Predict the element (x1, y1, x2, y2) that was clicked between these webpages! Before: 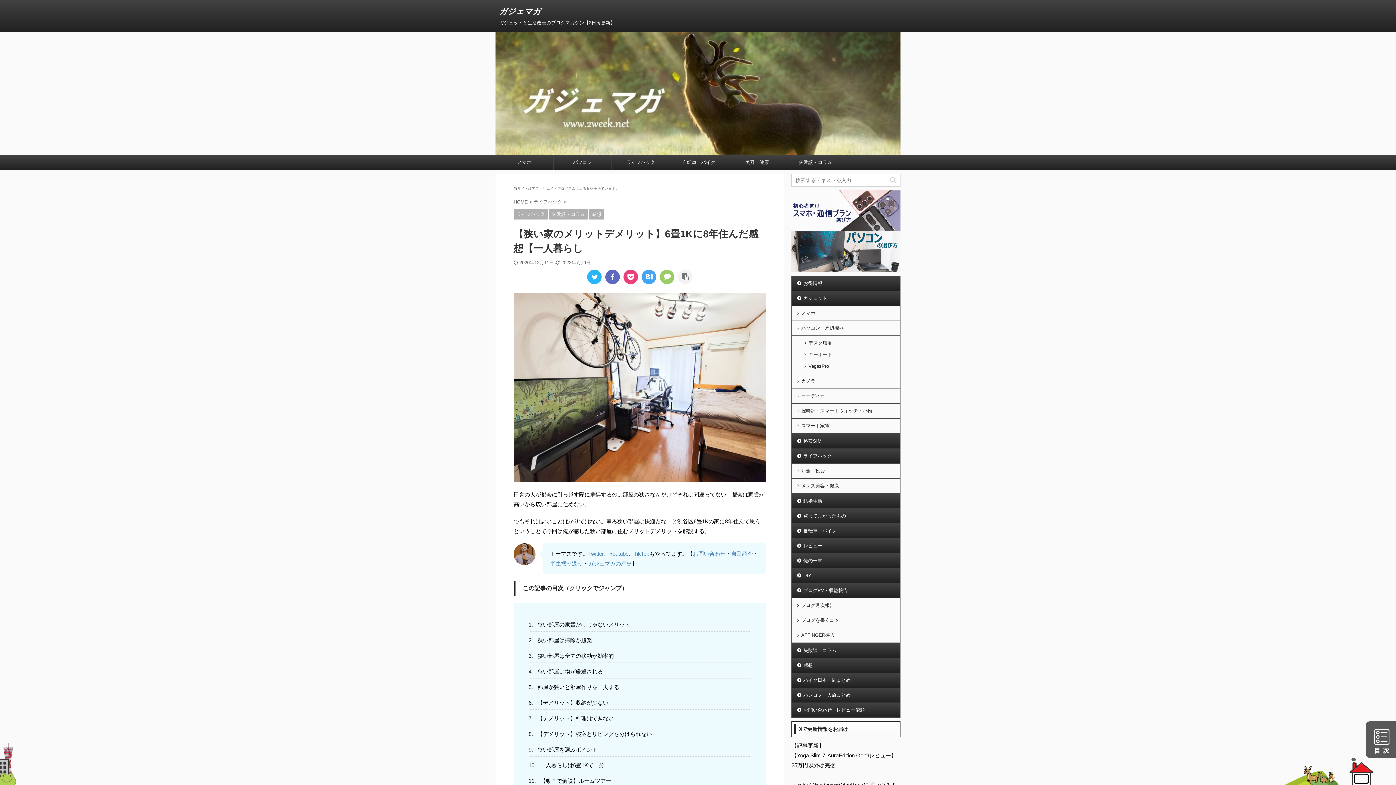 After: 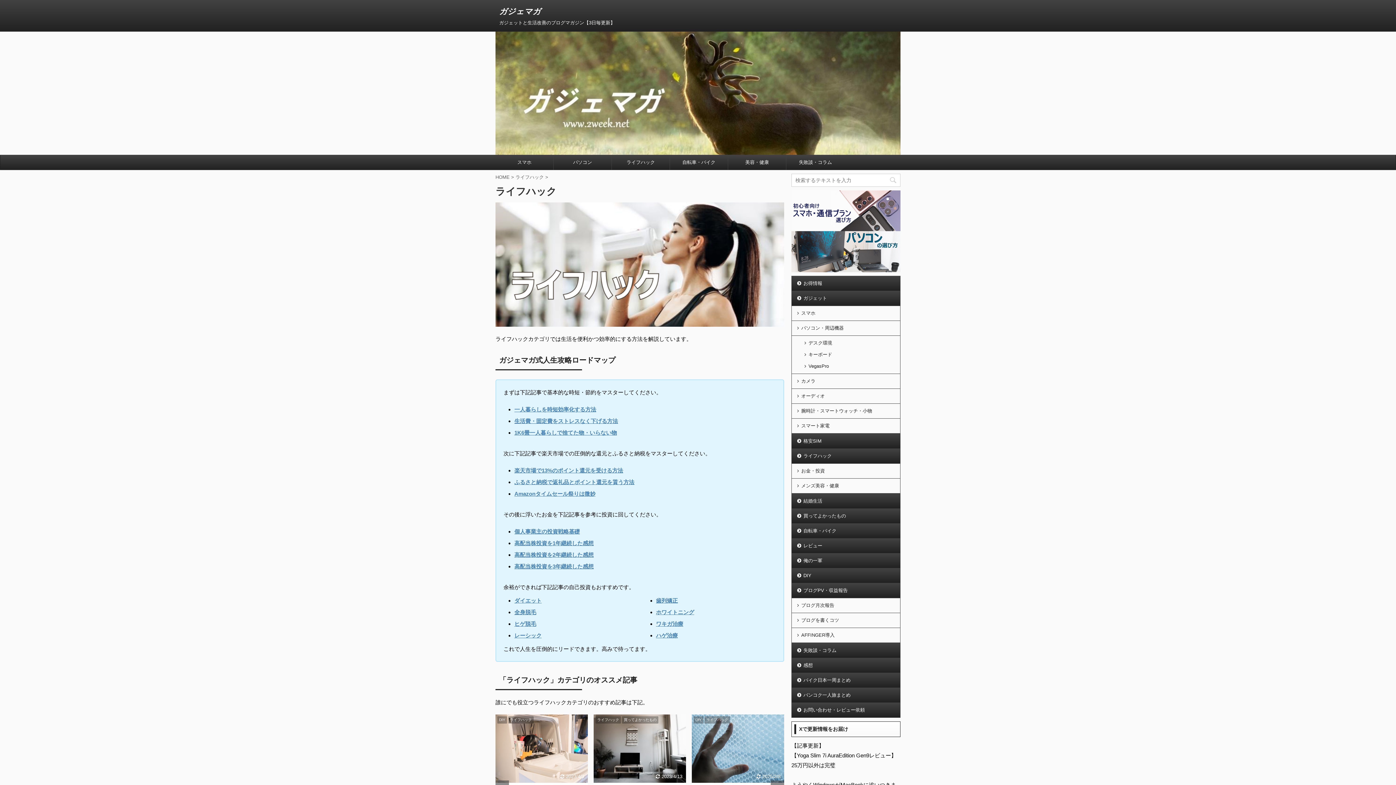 Action: bbox: (612, 155, 669, 169) label: ライフハック